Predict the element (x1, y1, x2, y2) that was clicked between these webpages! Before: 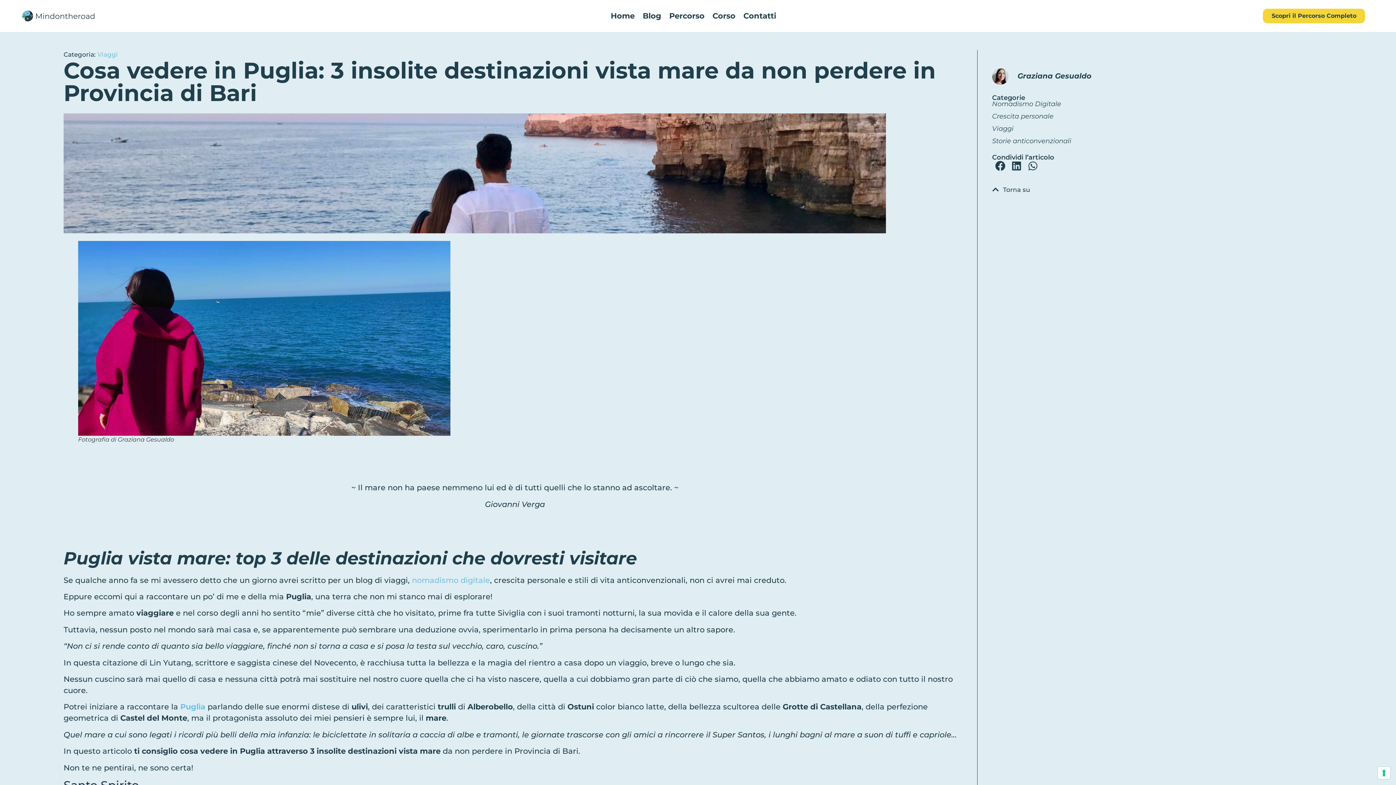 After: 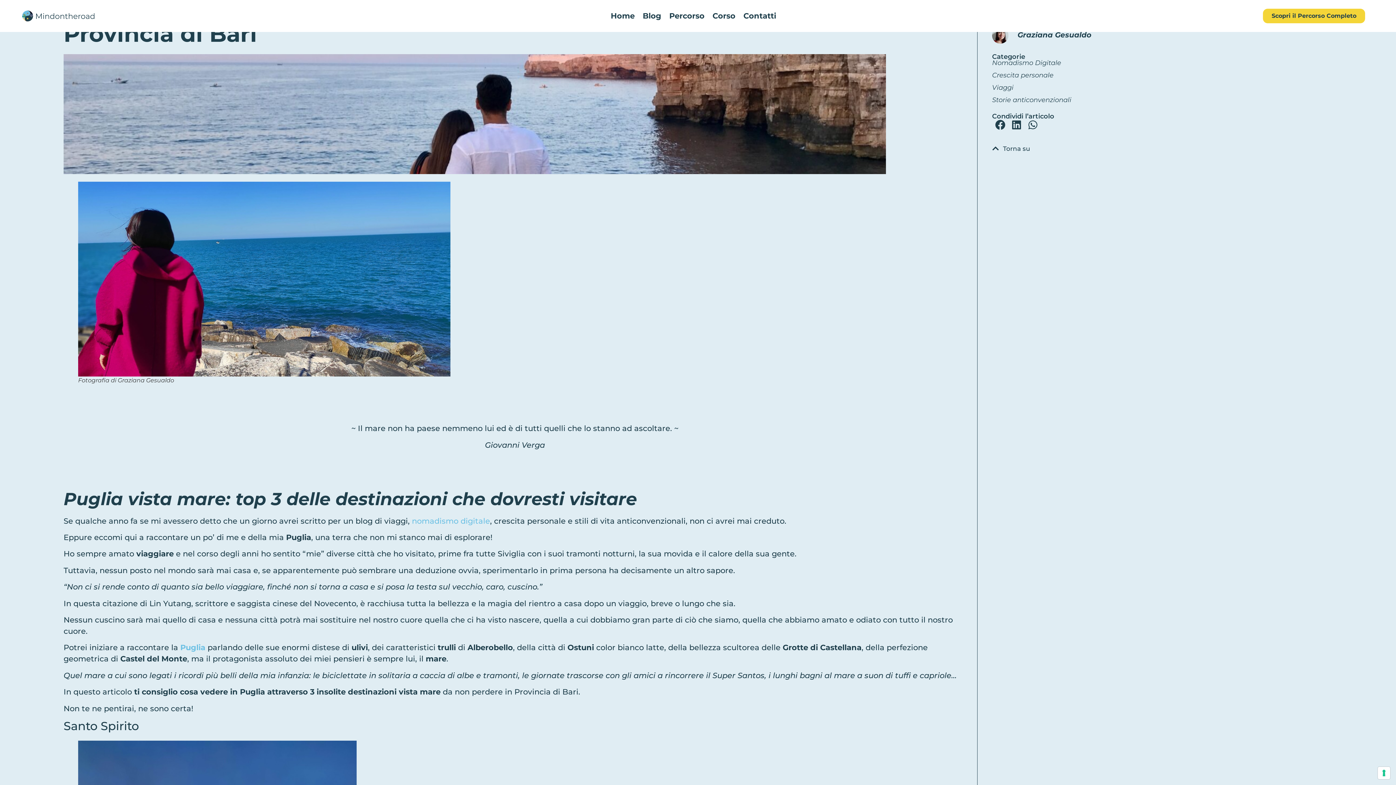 Action: label: Torna su bbox: (992, 186, 999, 193)